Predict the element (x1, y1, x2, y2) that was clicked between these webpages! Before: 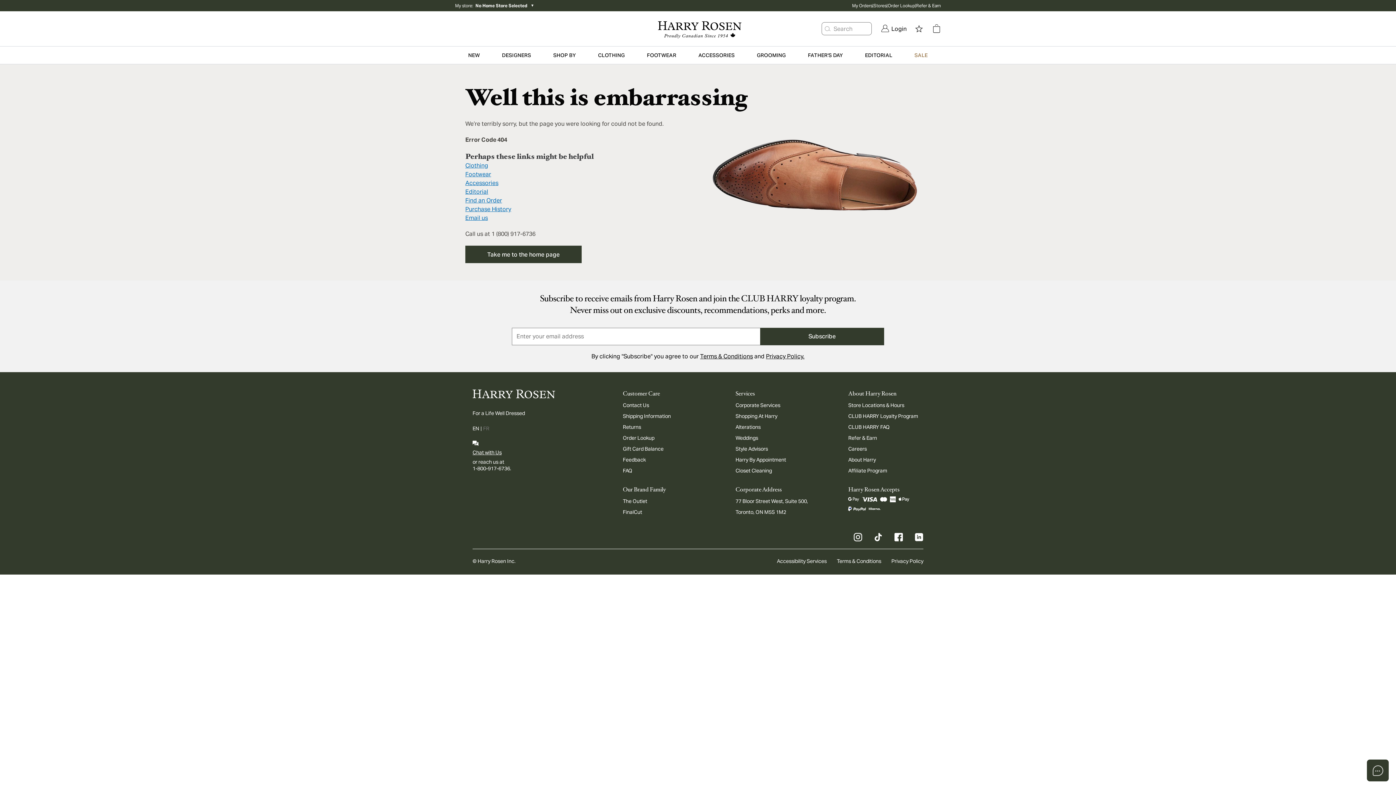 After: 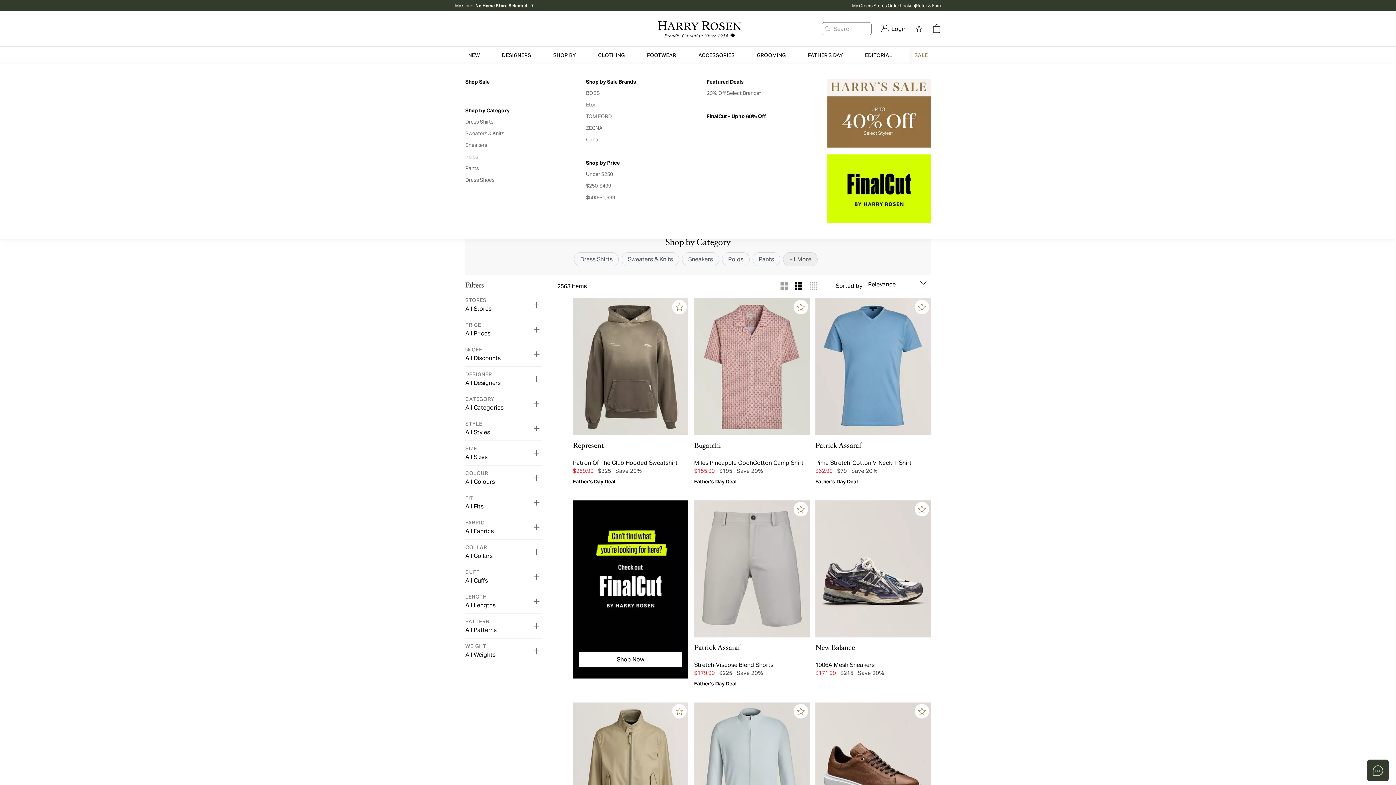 Action: bbox: (911, 46, 930, 63) label: SALE